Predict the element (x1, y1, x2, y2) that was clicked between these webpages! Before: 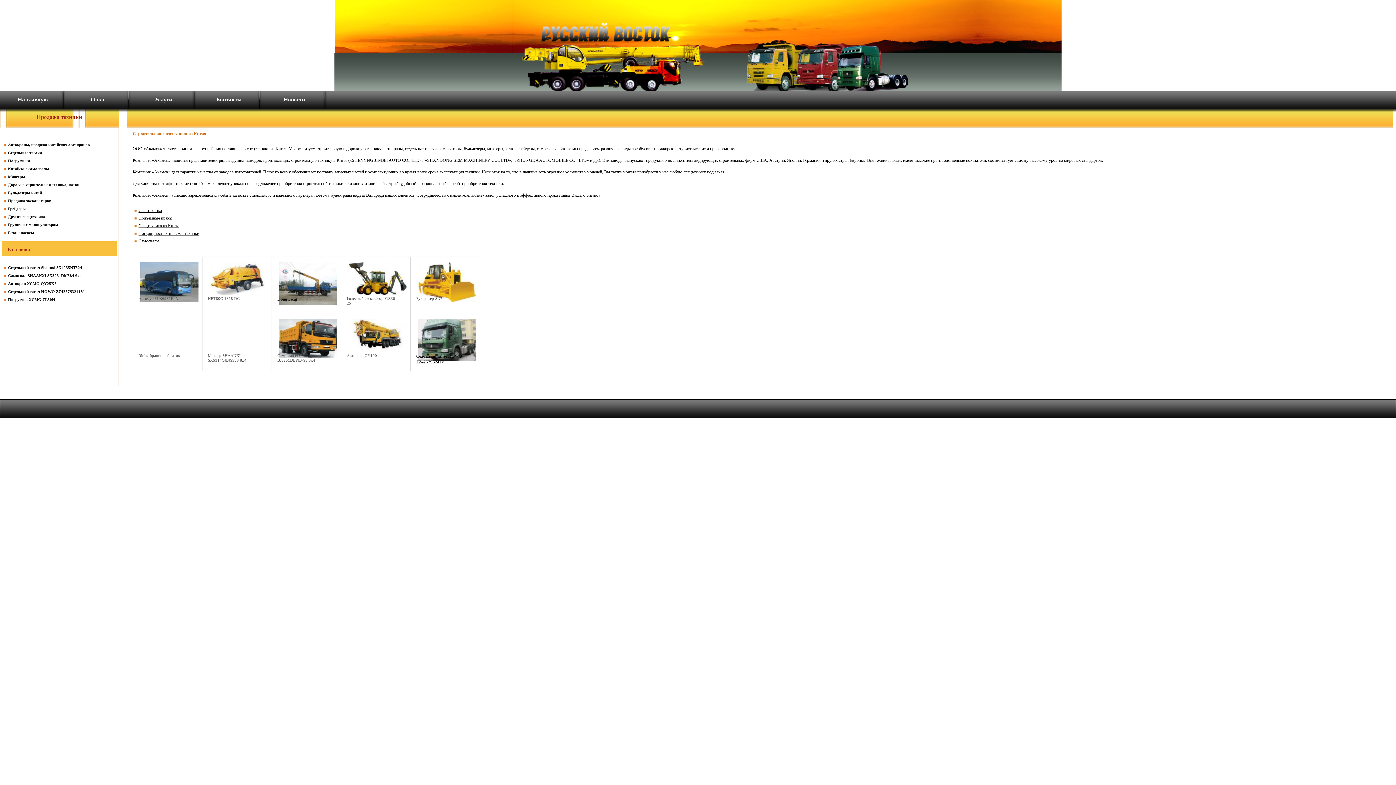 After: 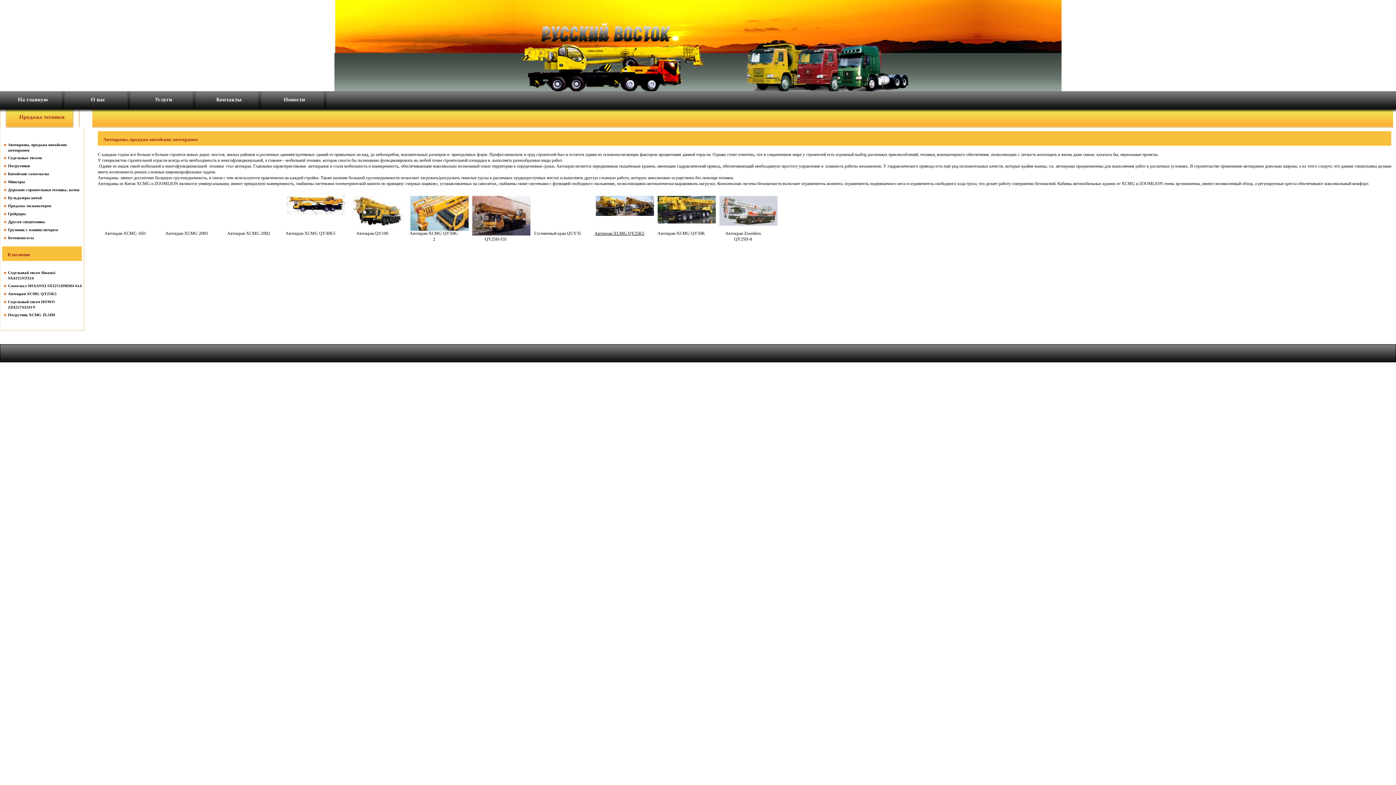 Action: bbox: (8, 142, 89, 146) label: Автокраны, продажа китайских автокранов